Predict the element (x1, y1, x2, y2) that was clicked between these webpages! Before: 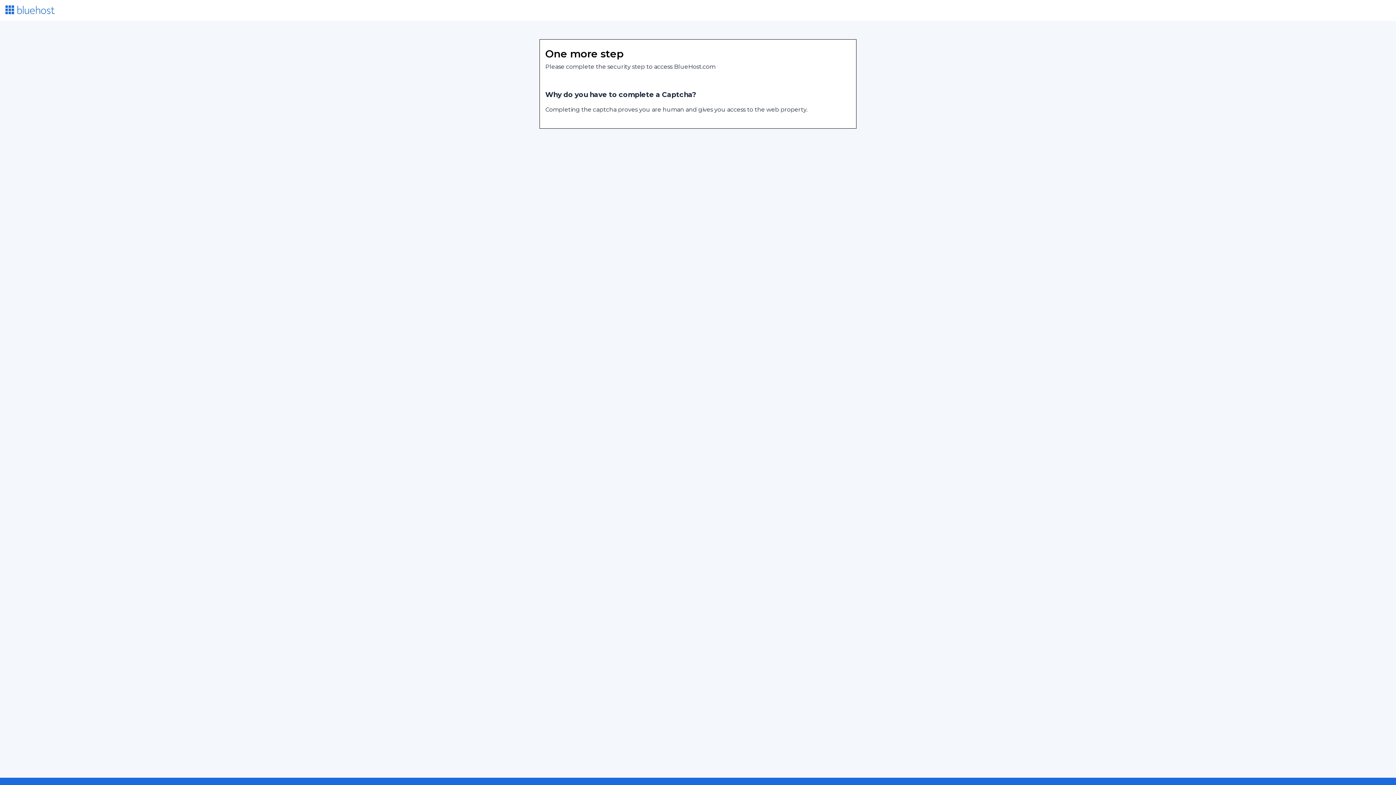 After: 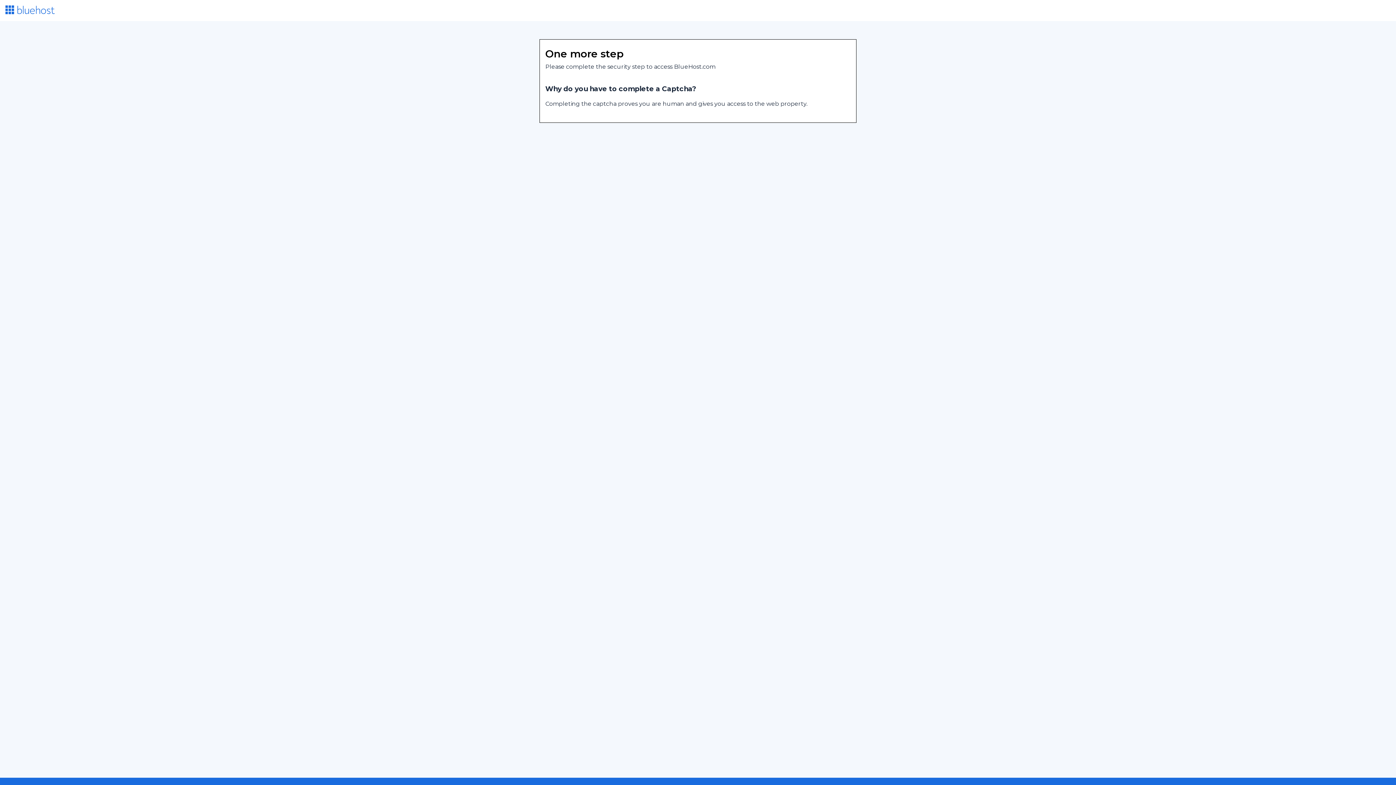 Action: bbox: (5, 8, 54, 15)